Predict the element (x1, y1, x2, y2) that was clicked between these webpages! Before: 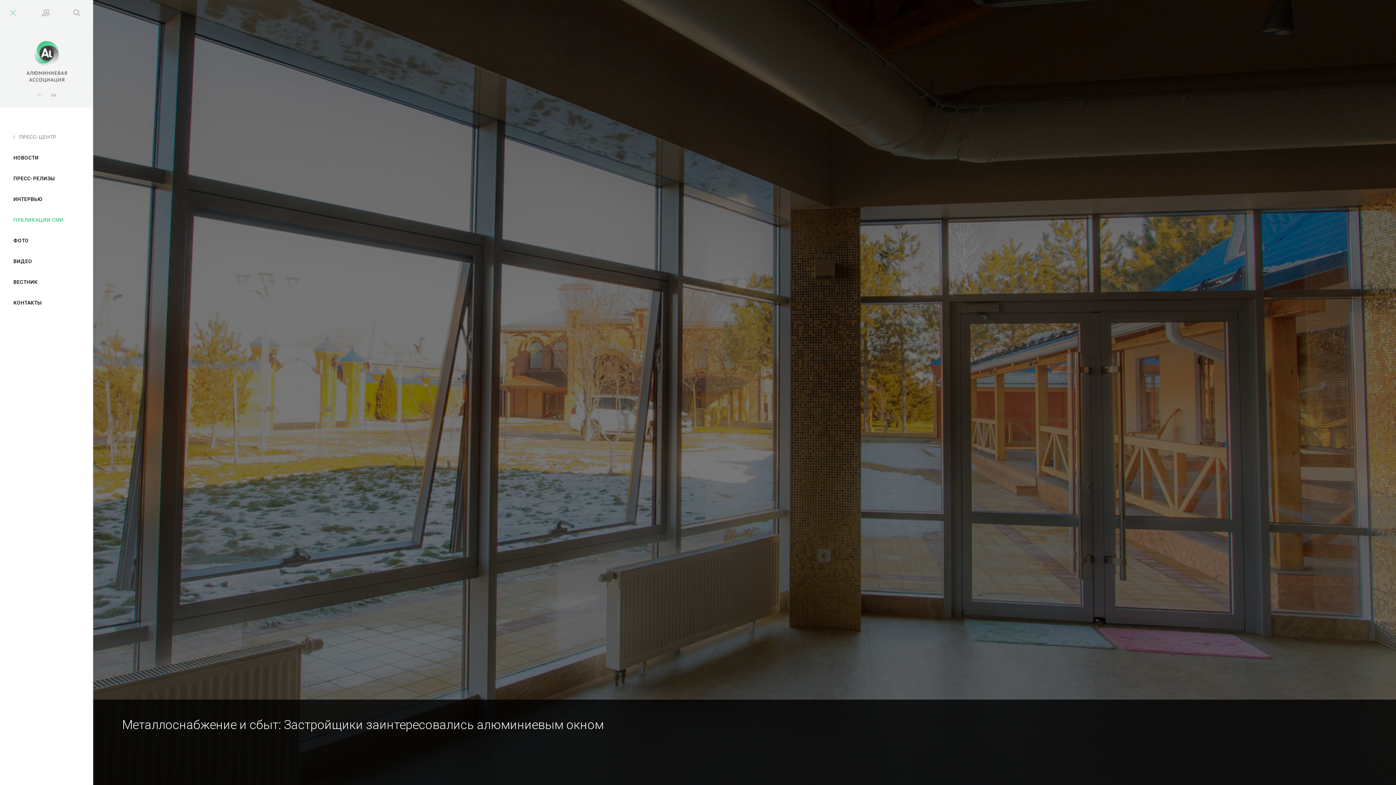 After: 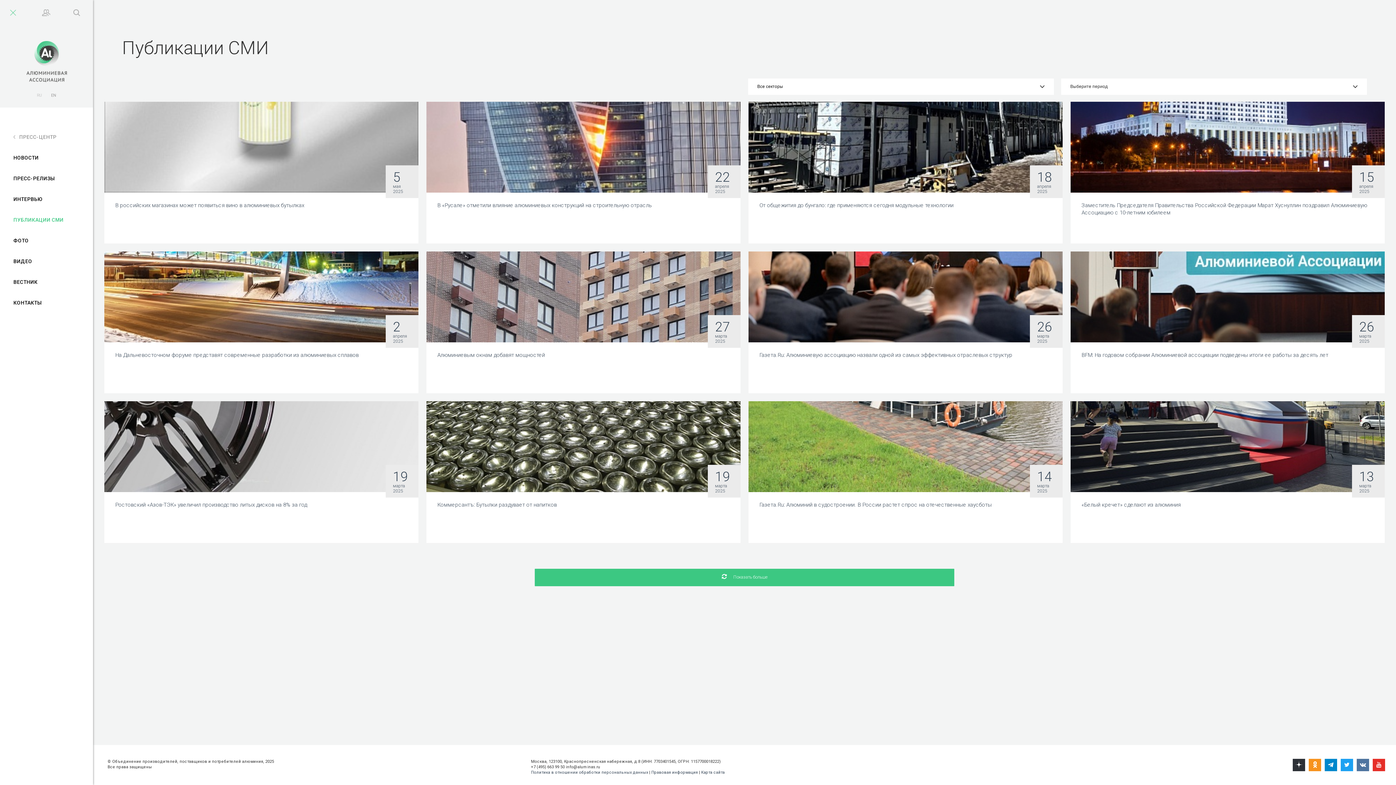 Action: bbox: (13, 216, 79, 224) label: ПУБЛИКАЦИИ СМИ